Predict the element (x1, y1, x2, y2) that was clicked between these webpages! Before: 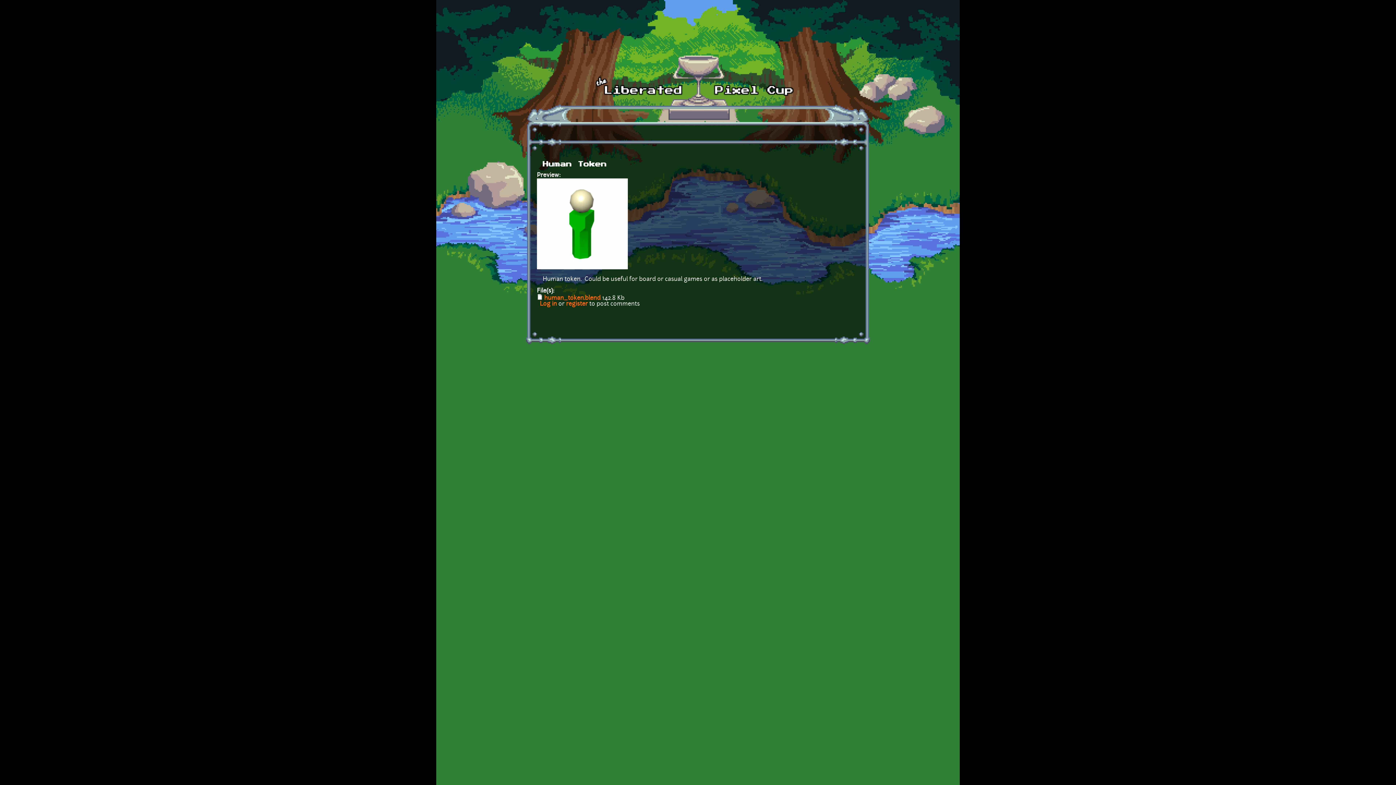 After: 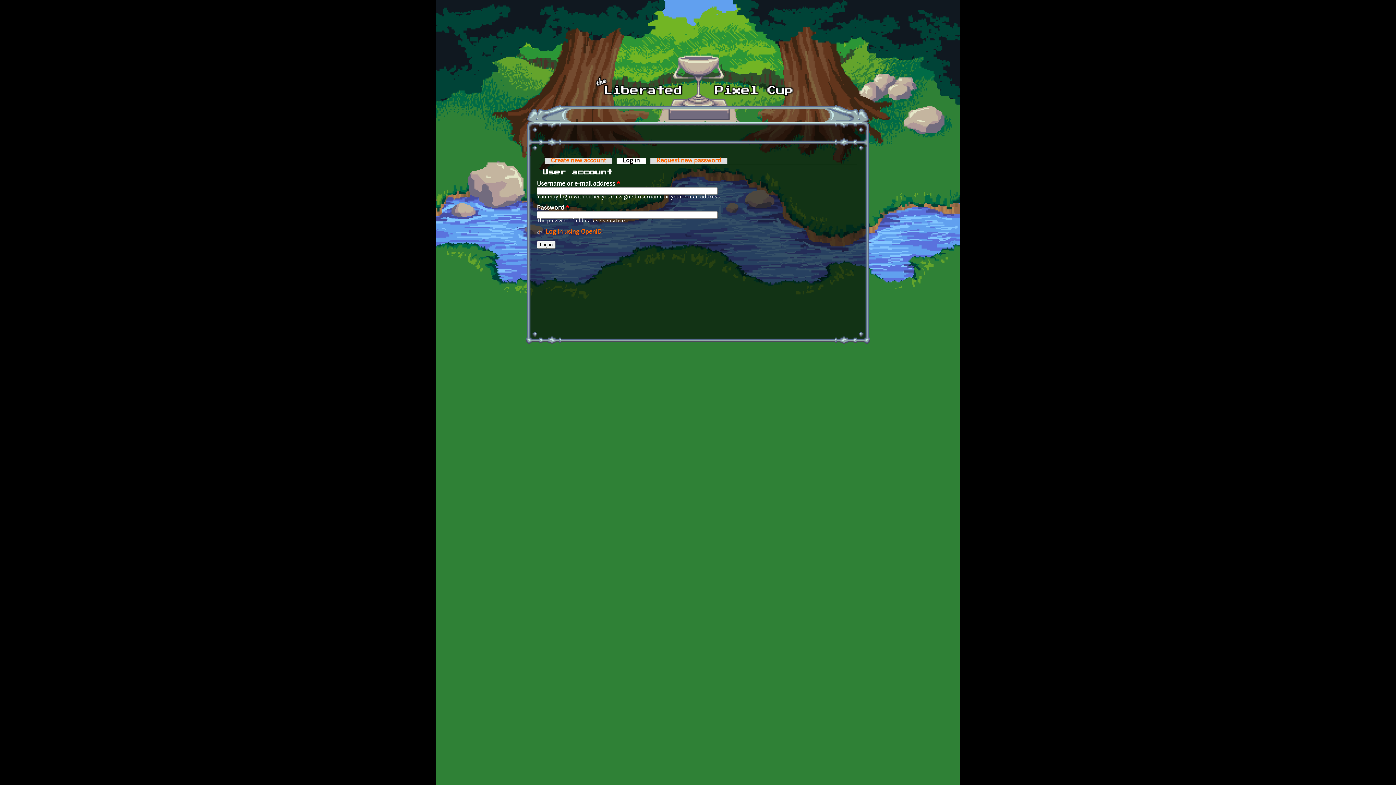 Action: bbox: (540, 301, 557, 307) label: Log in